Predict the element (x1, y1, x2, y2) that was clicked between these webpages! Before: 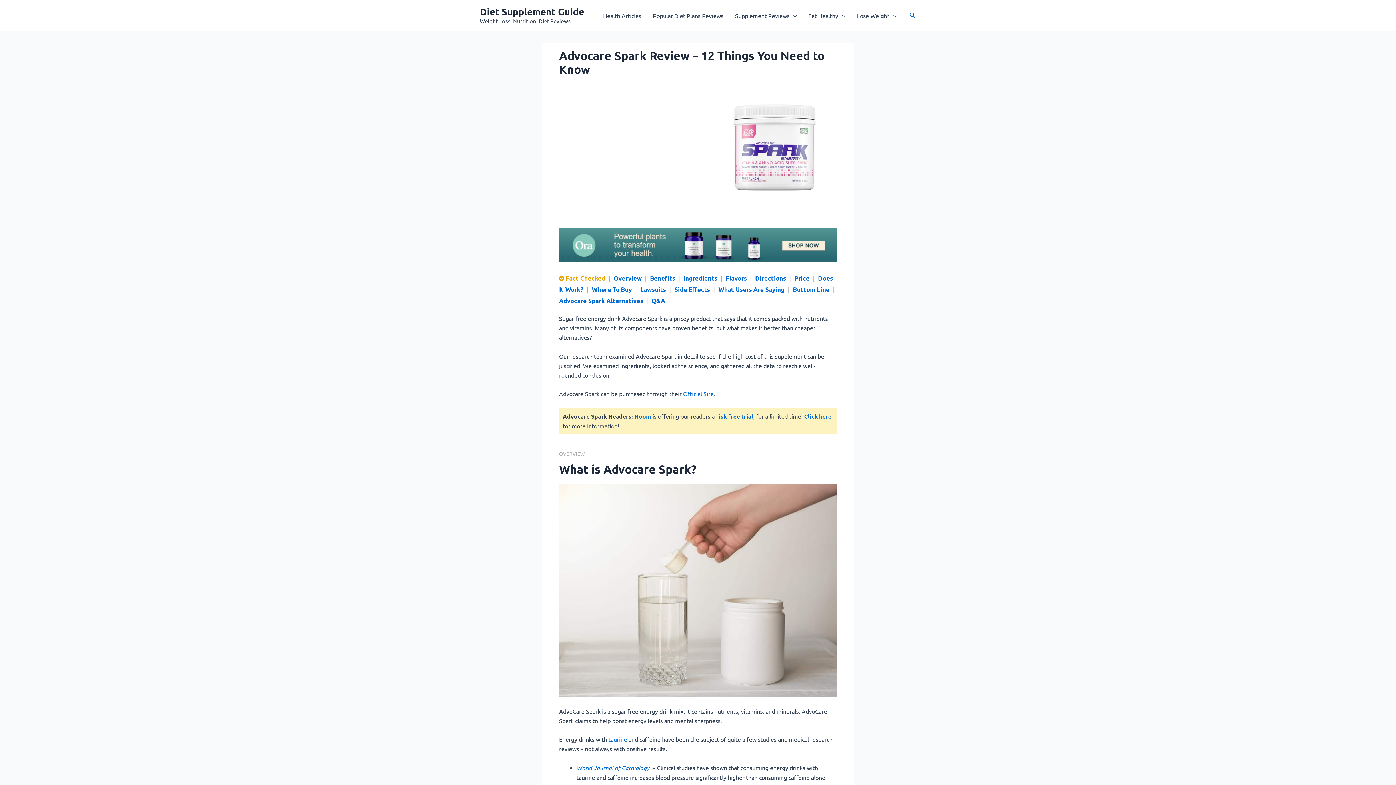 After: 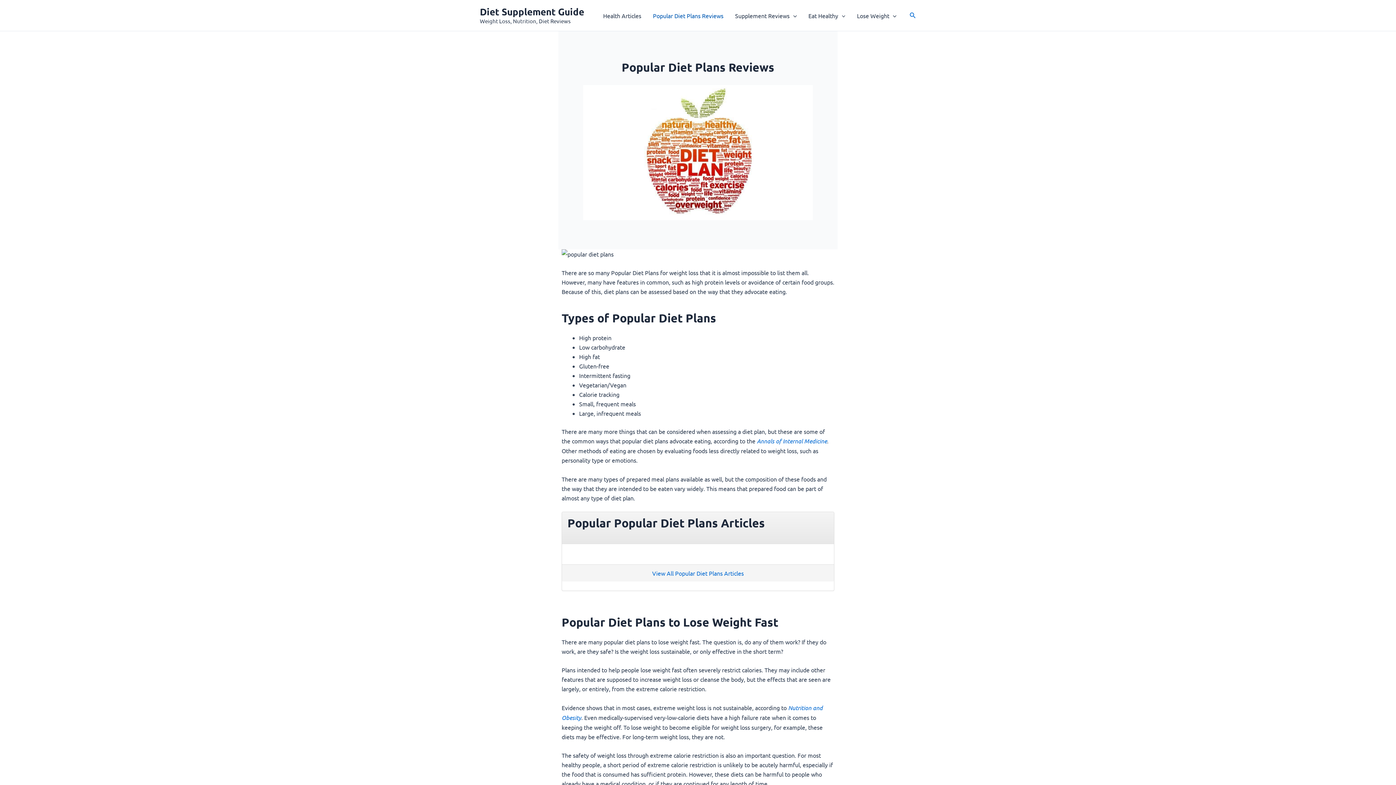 Action: bbox: (647, 0, 729, 30) label: Popular Diet Plans Reviews